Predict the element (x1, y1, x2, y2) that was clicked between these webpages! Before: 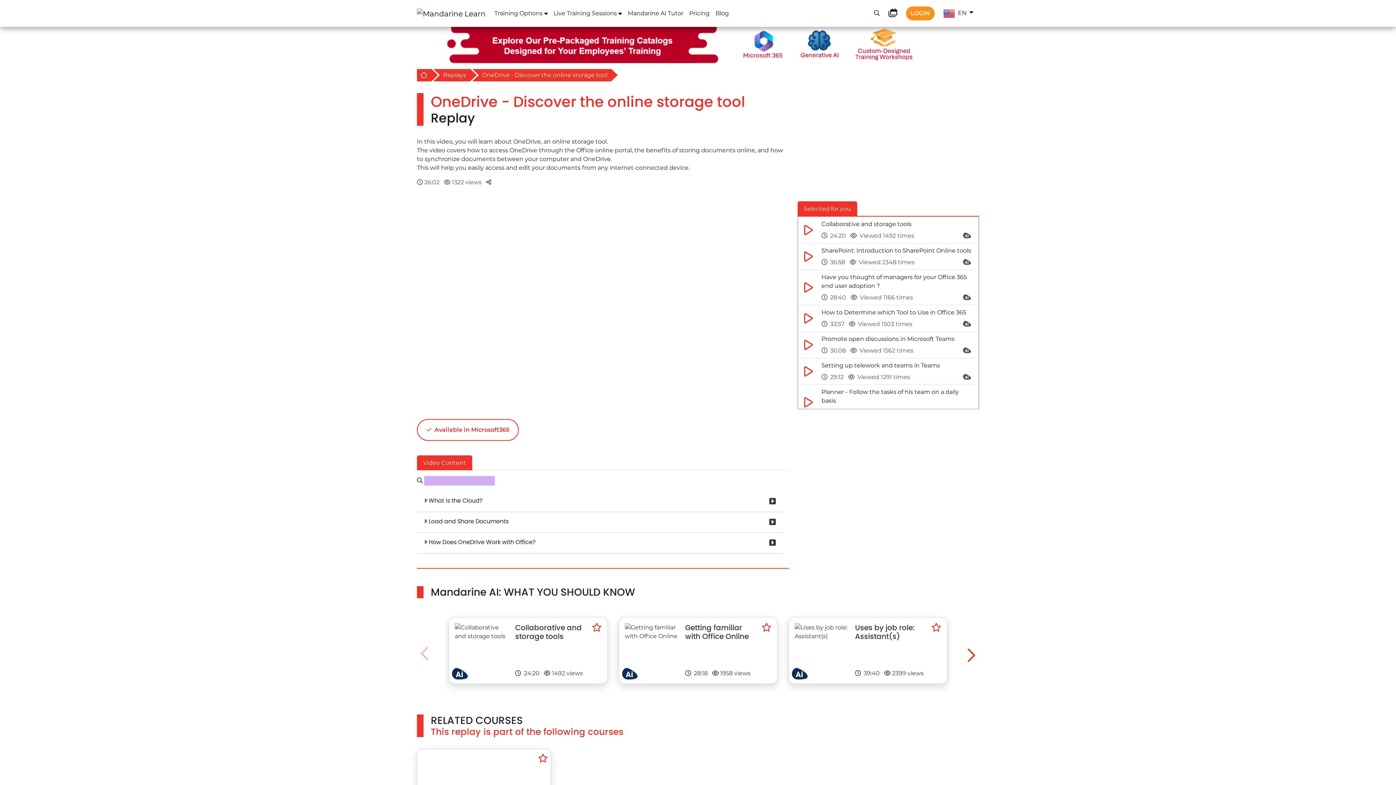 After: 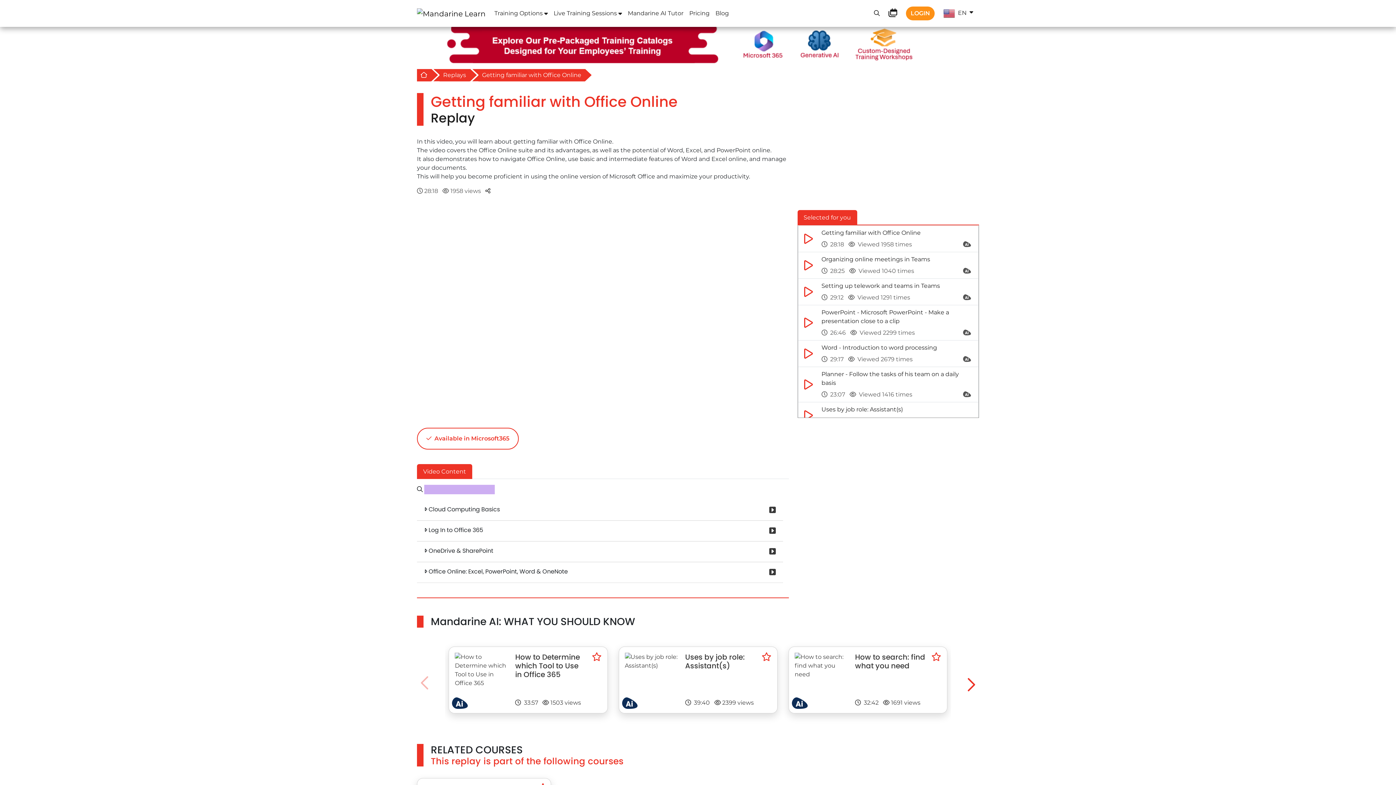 Action: bbox: (685, 622, 748, 641) label: Access Webcast Getting familiar with Office Online